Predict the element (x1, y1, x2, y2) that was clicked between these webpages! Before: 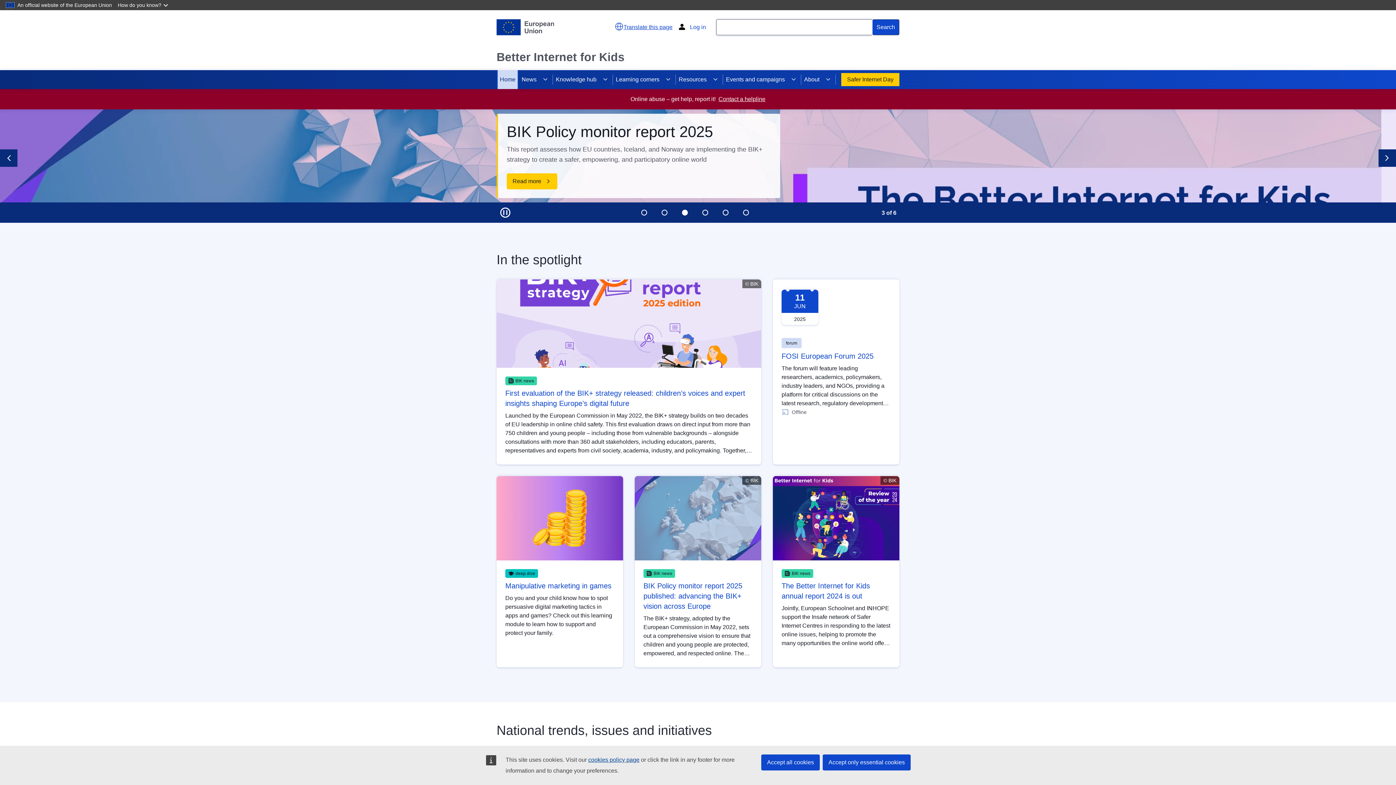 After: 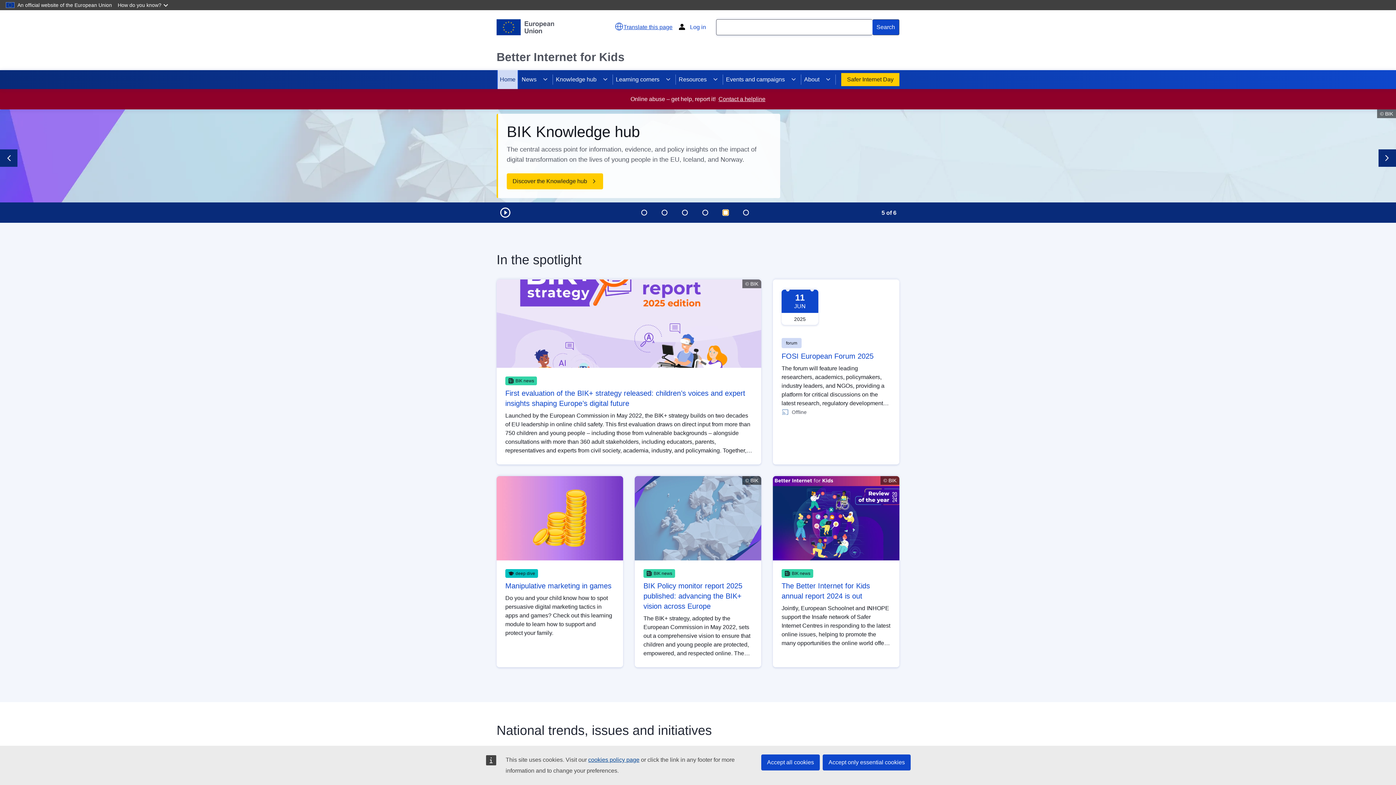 Action: bbox: (722, 209, 728, 215) label: Go to slide 5